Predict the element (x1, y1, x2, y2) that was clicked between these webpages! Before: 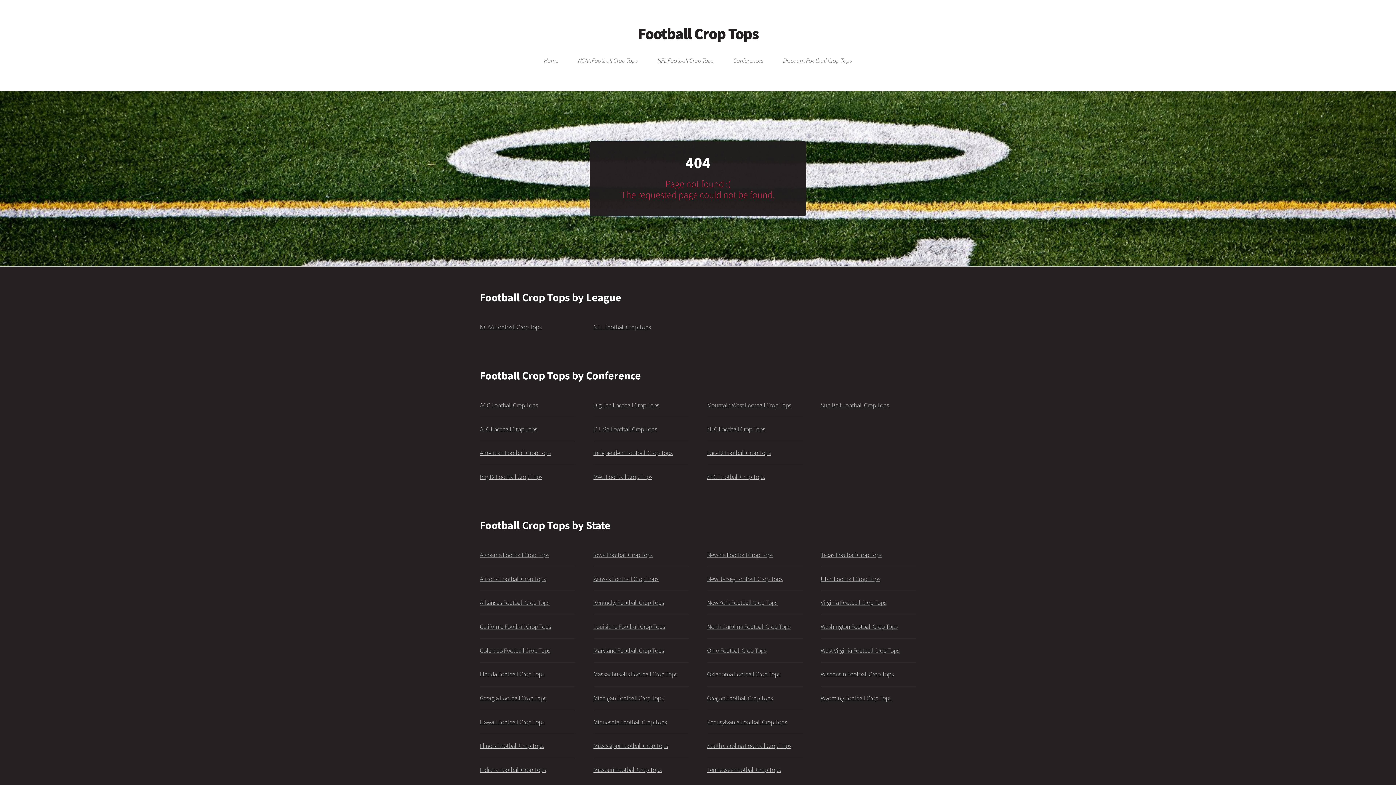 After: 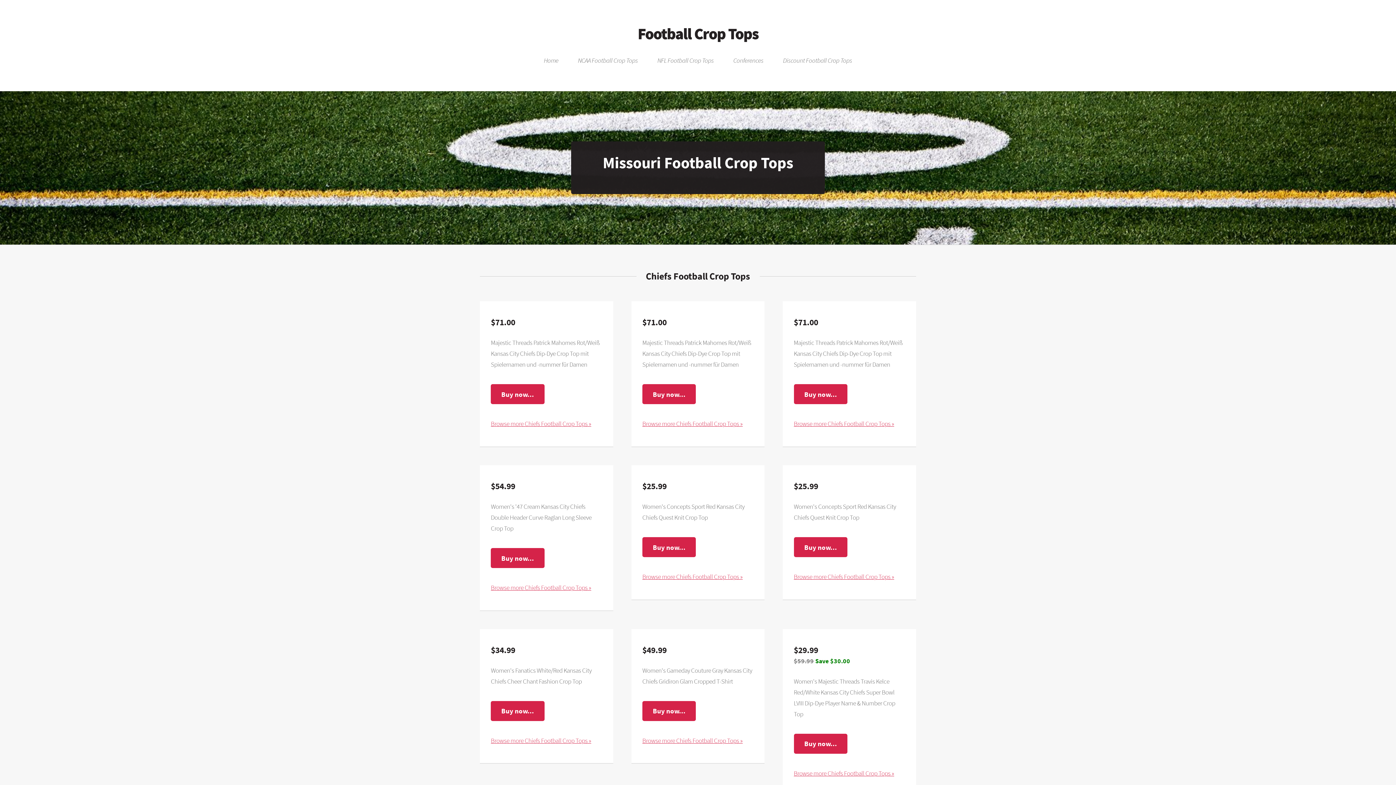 Action: bbox: (593, 766, 662, 774) label: Missouri Football Crop Tops